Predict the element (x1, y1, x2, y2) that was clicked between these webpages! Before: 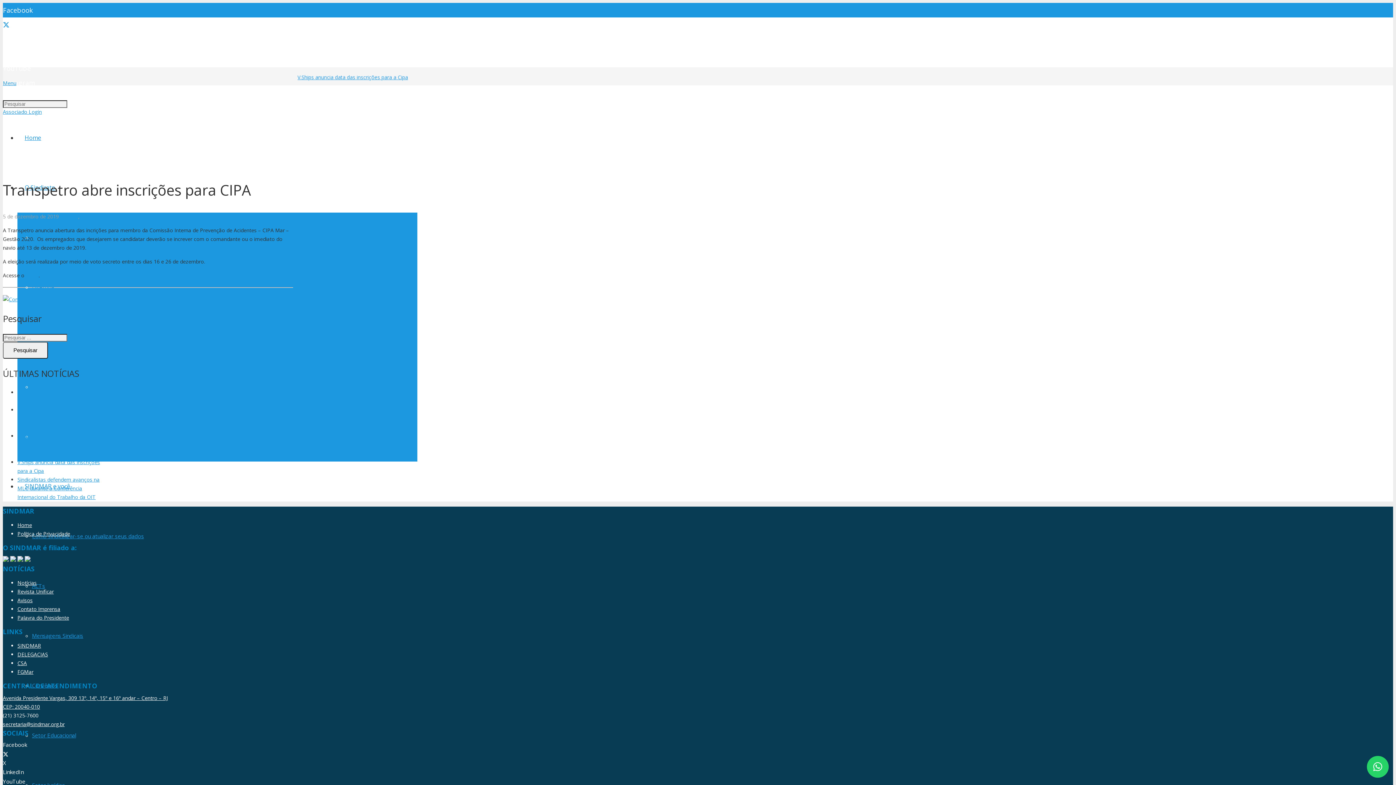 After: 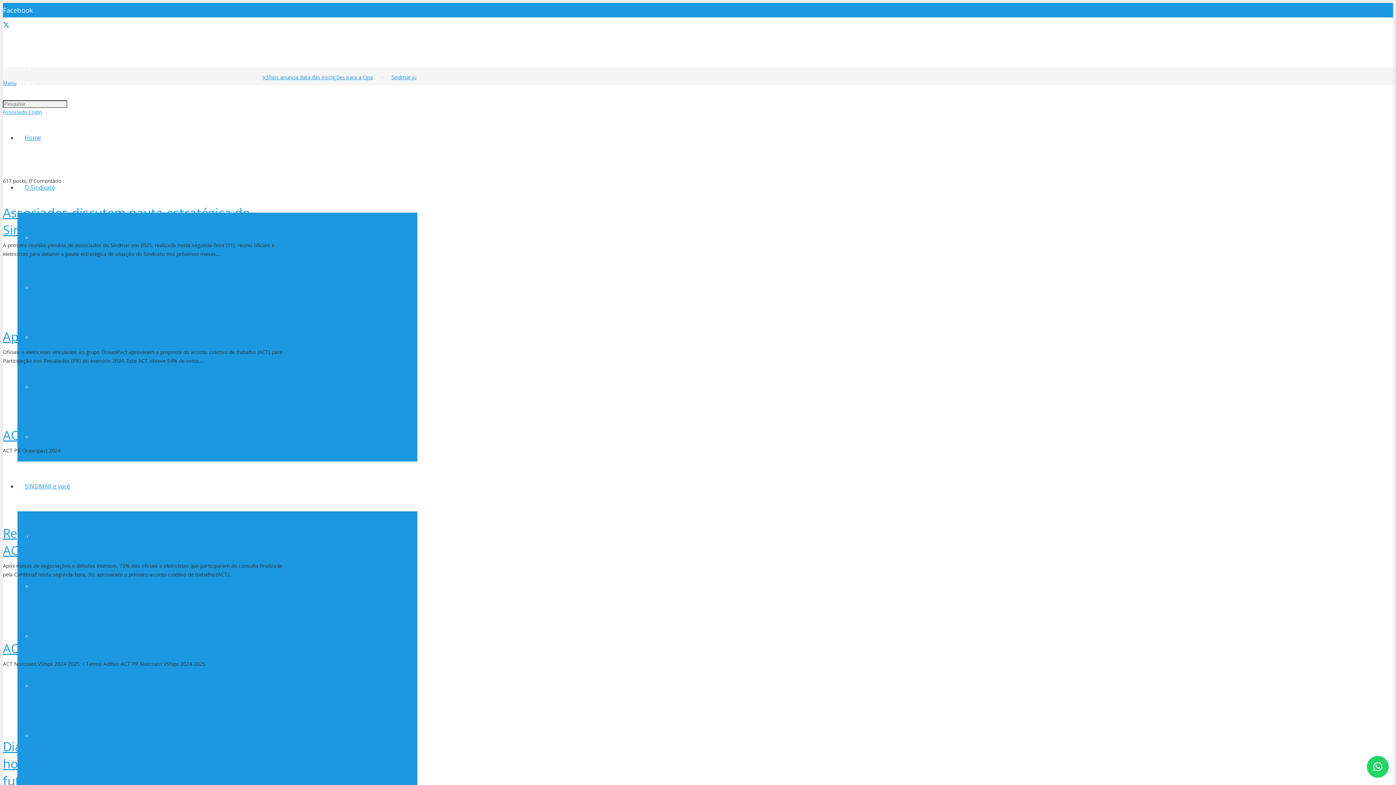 Action: label: Imprensa bbox: (116, 213, 138, 220)